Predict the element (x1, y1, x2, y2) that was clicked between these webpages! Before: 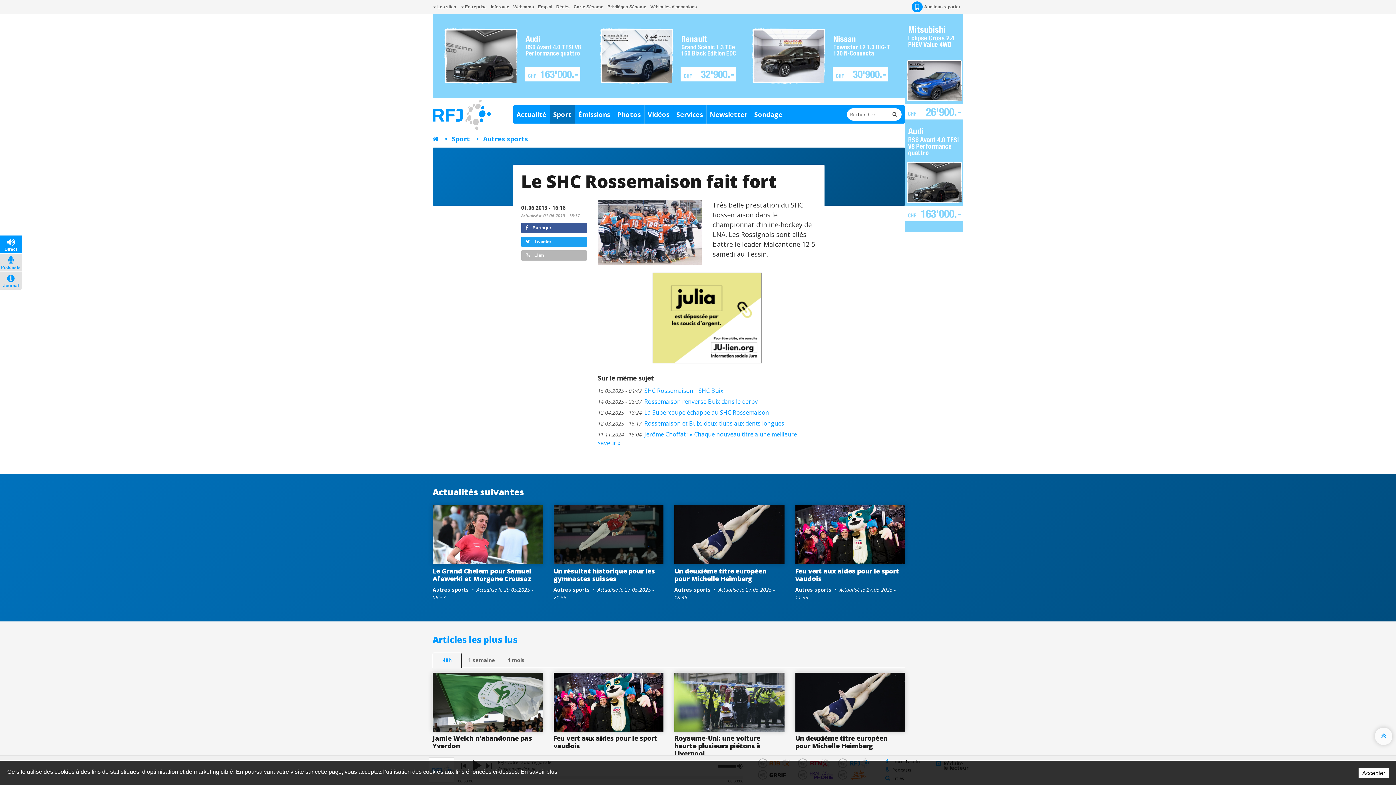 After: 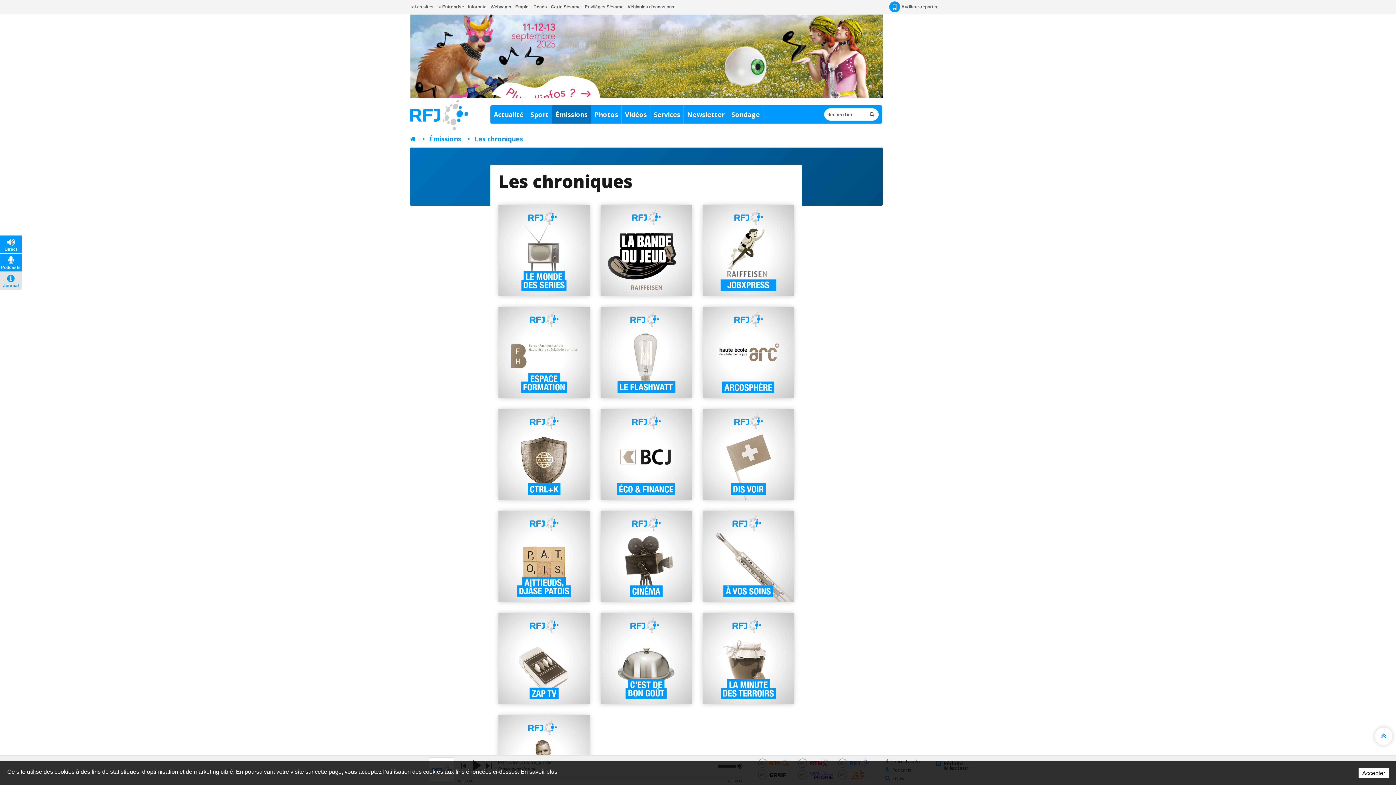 Action: label: Podcasts bbox: (0, 253, 21, 271)